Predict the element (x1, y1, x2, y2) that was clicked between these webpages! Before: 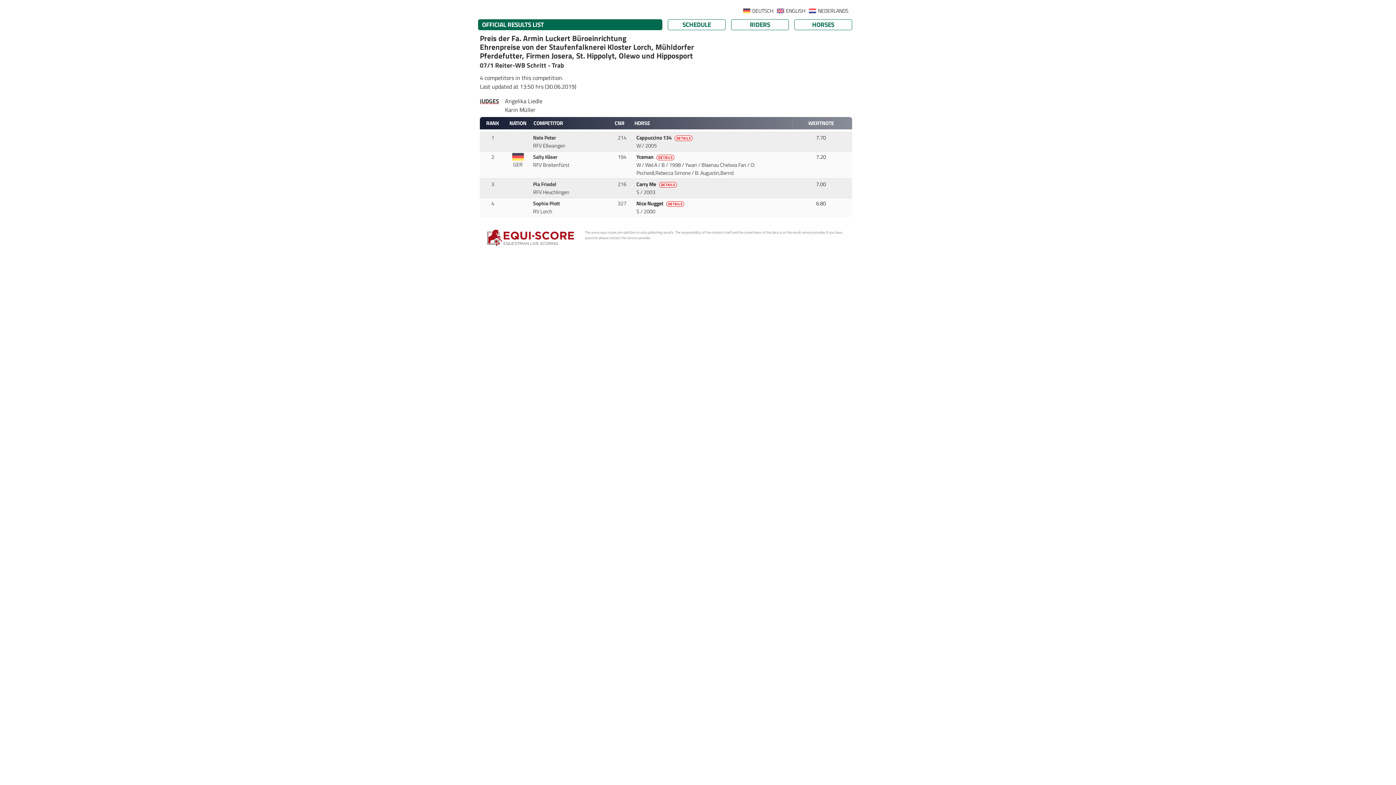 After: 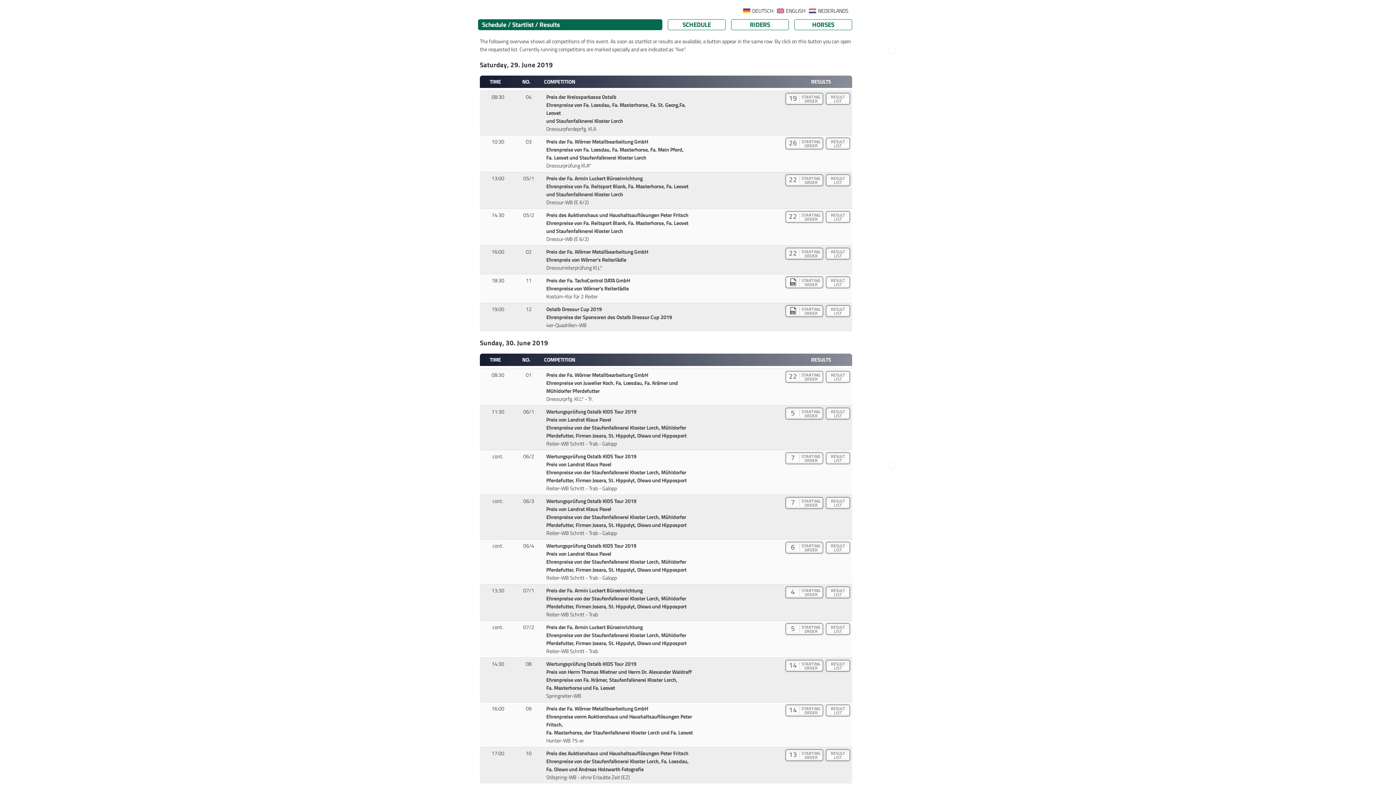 Action: bbox: (668, 19, 725, 30) label: SCHEDULE